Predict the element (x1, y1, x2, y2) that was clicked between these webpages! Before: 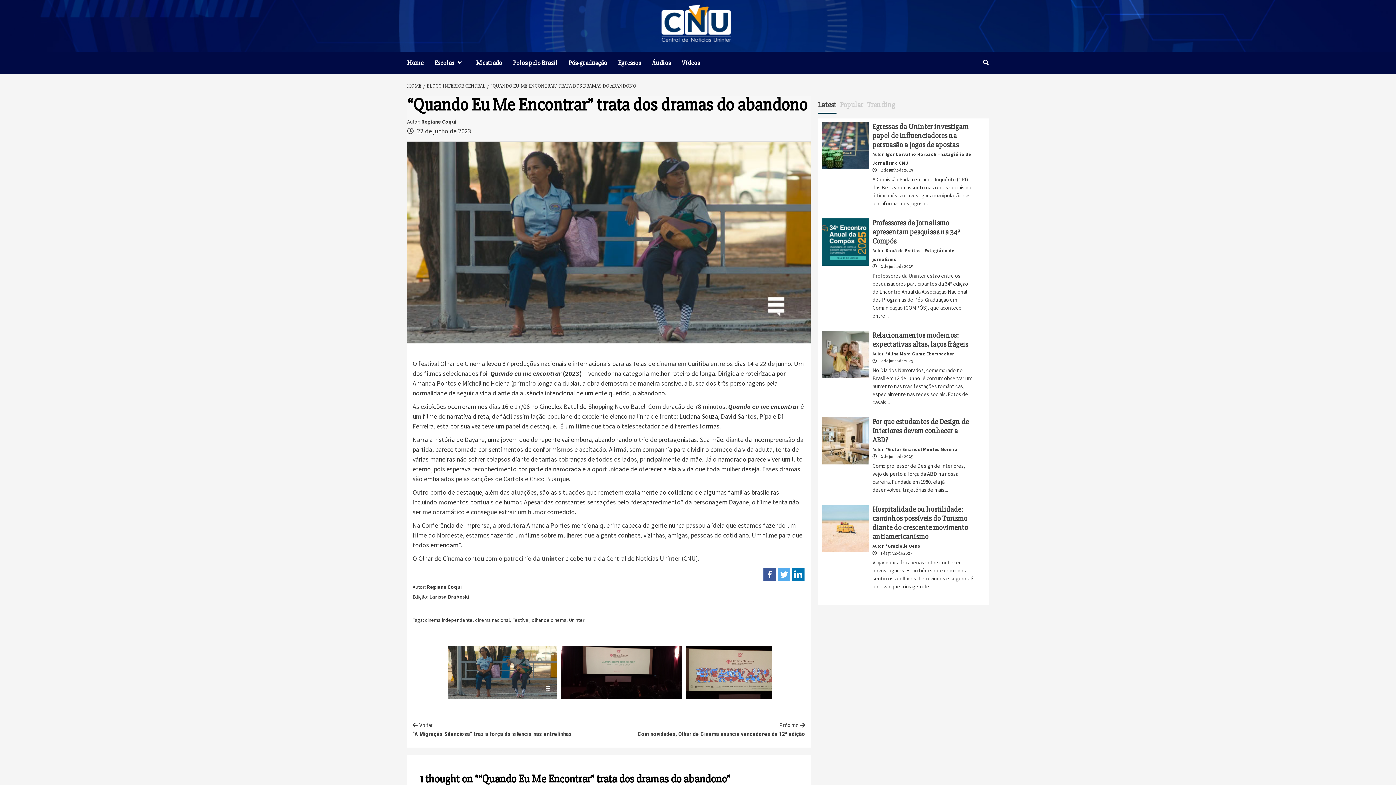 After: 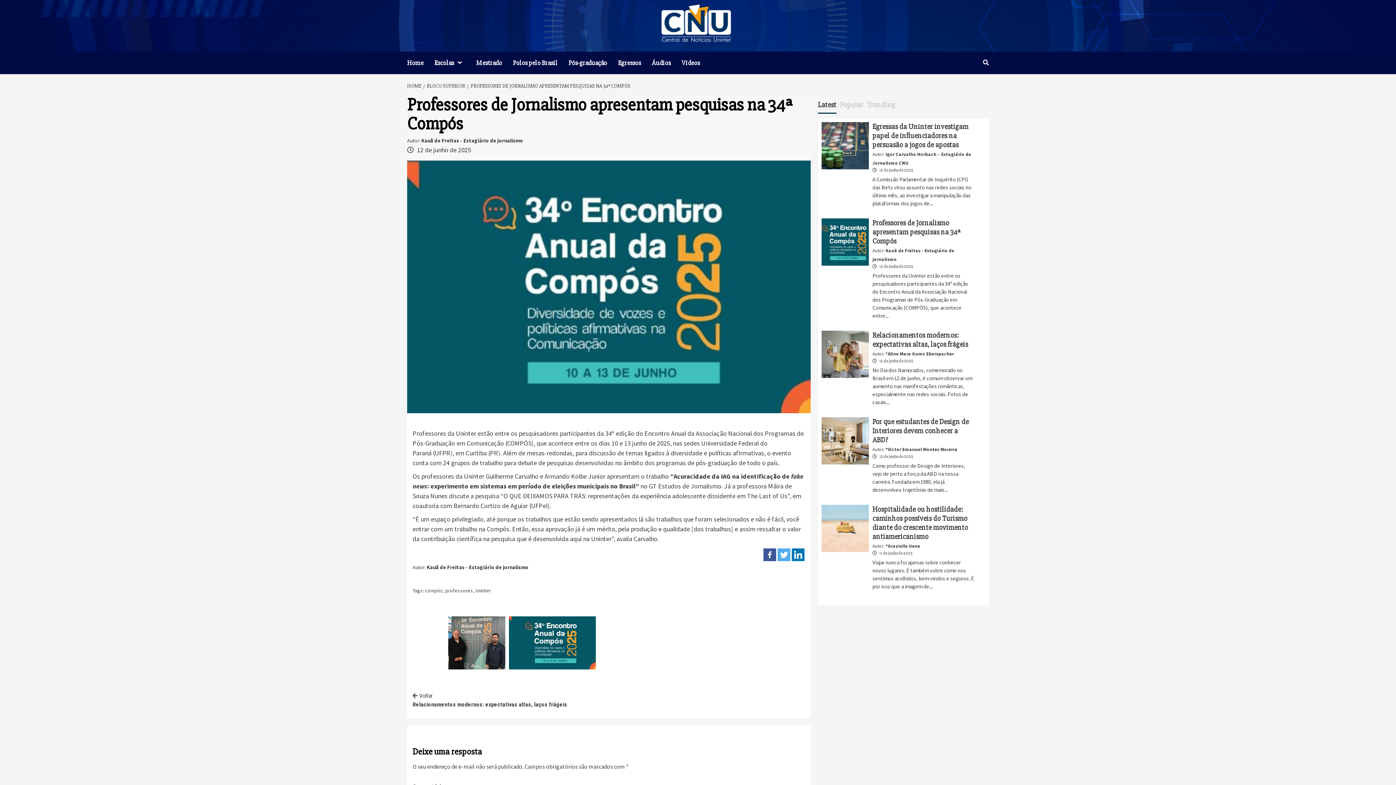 Action: bbox: (821, 237, 869, 245)